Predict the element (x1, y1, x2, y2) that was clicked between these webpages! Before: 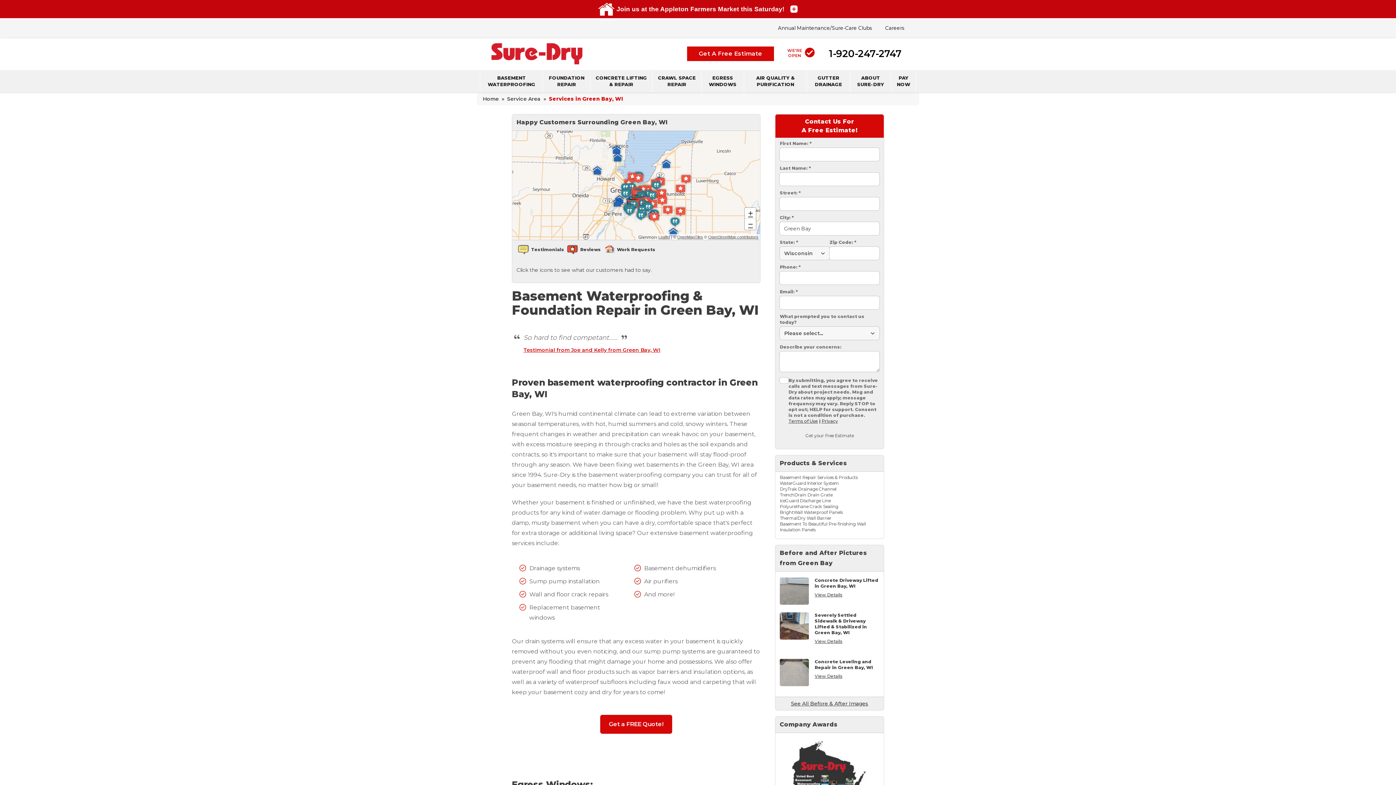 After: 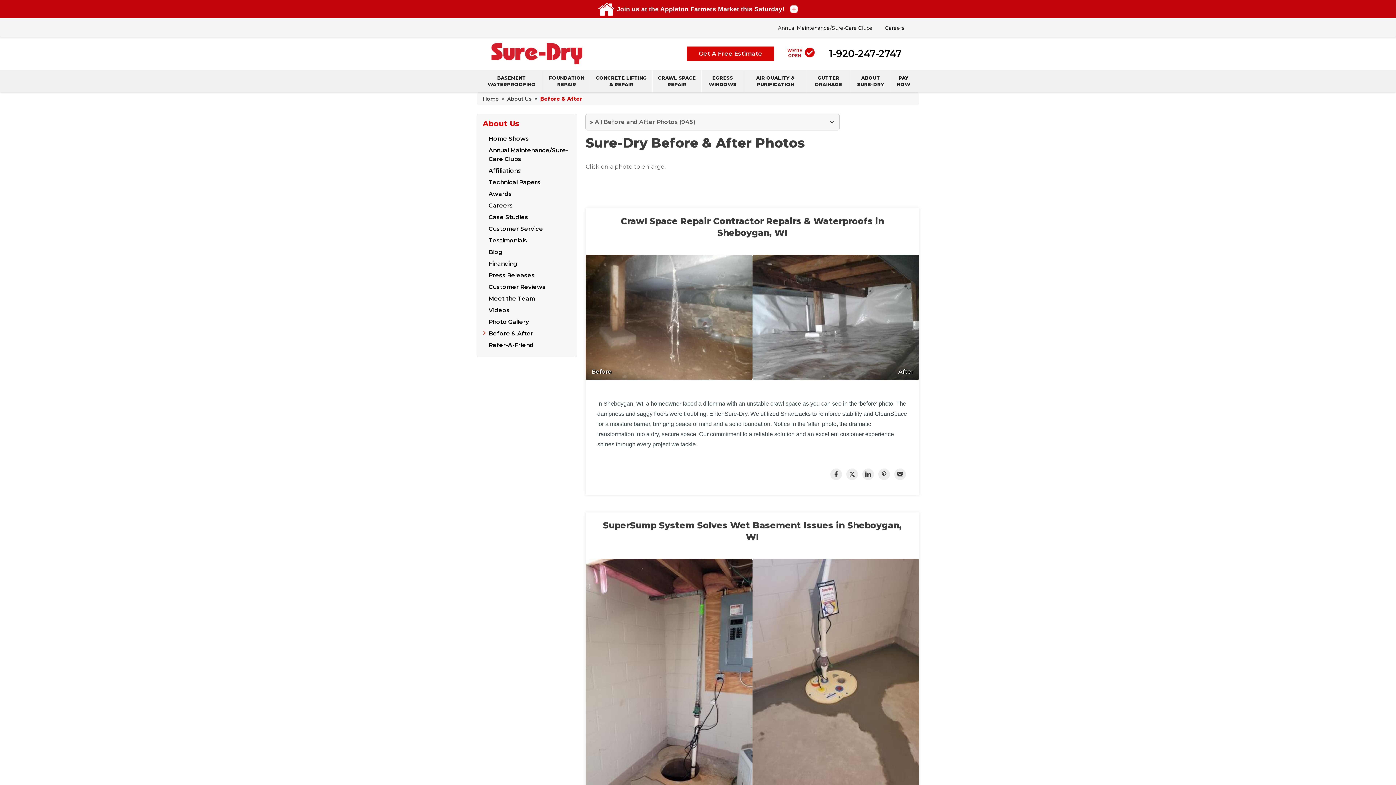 Action: bbox: (780, 700, 879, 707) label: See All Before & After Images